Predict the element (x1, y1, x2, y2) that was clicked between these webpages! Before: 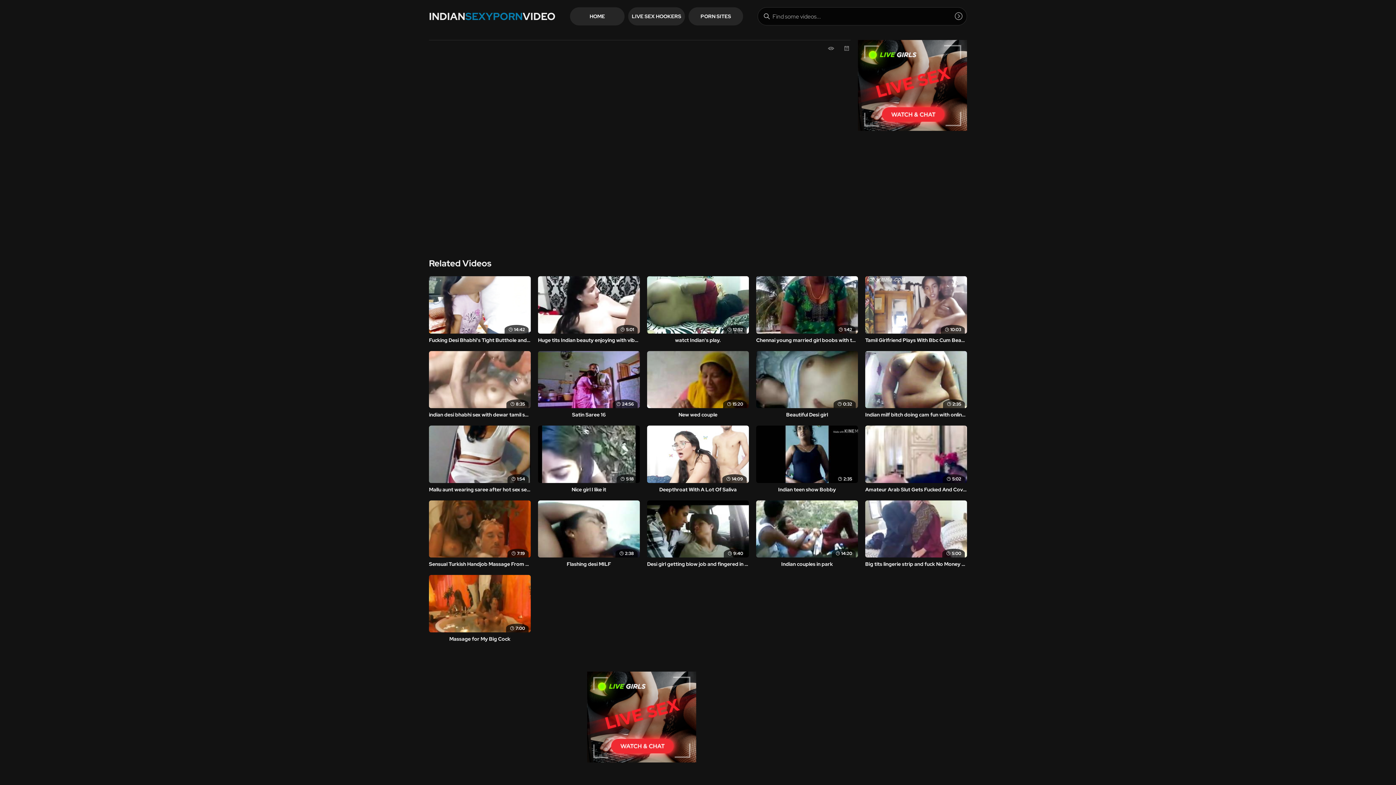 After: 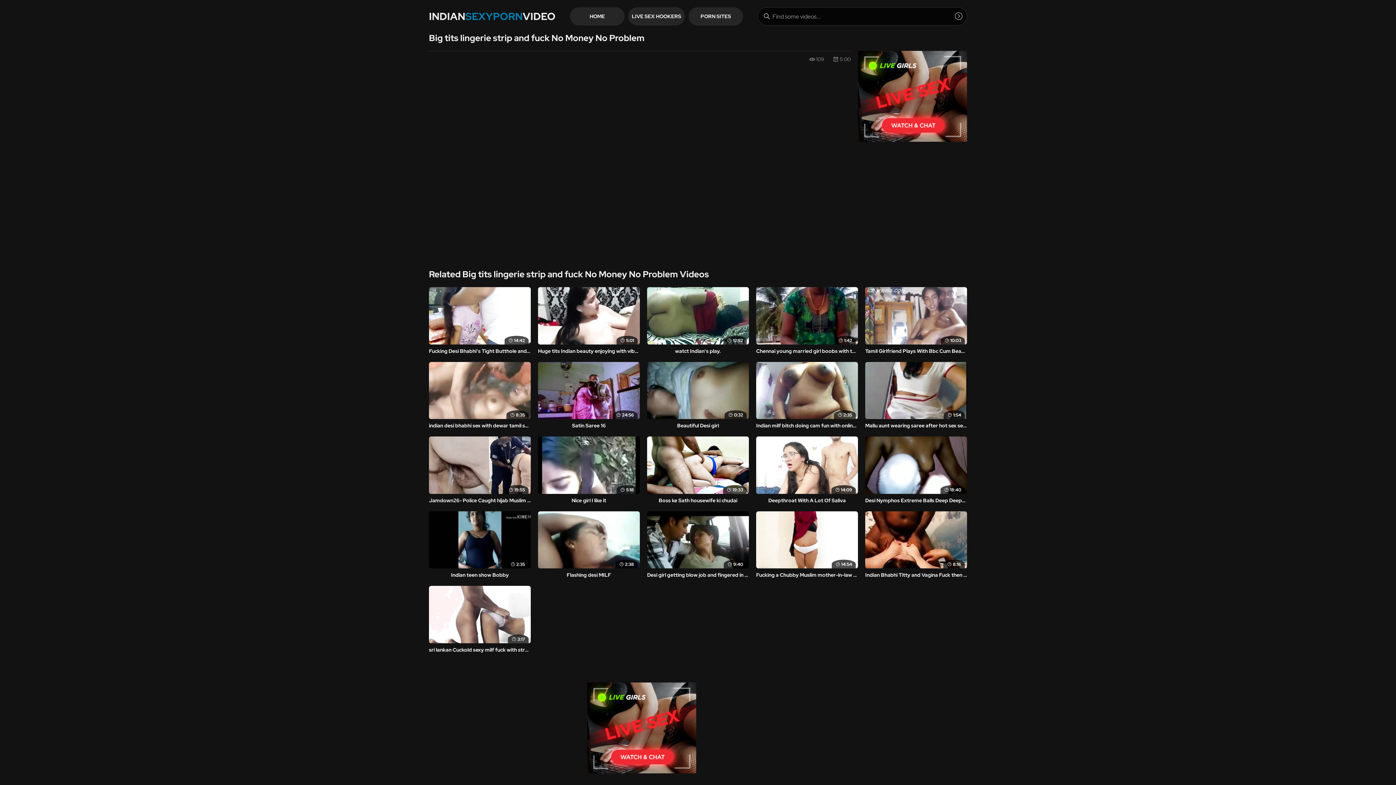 Action: label: 5:00
Big tits lingerie strip and fuck No Money No Problem bbox: (865, 500, 967, 568)